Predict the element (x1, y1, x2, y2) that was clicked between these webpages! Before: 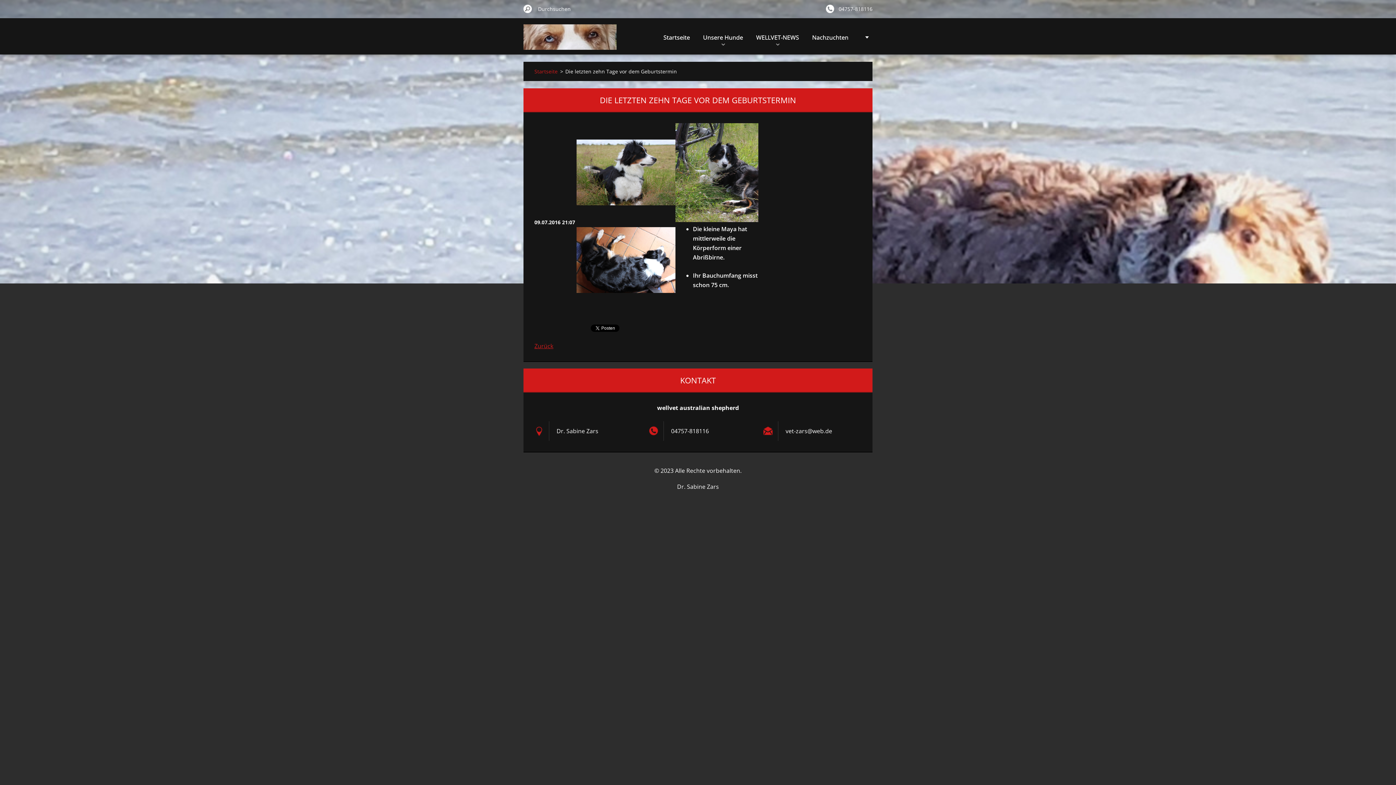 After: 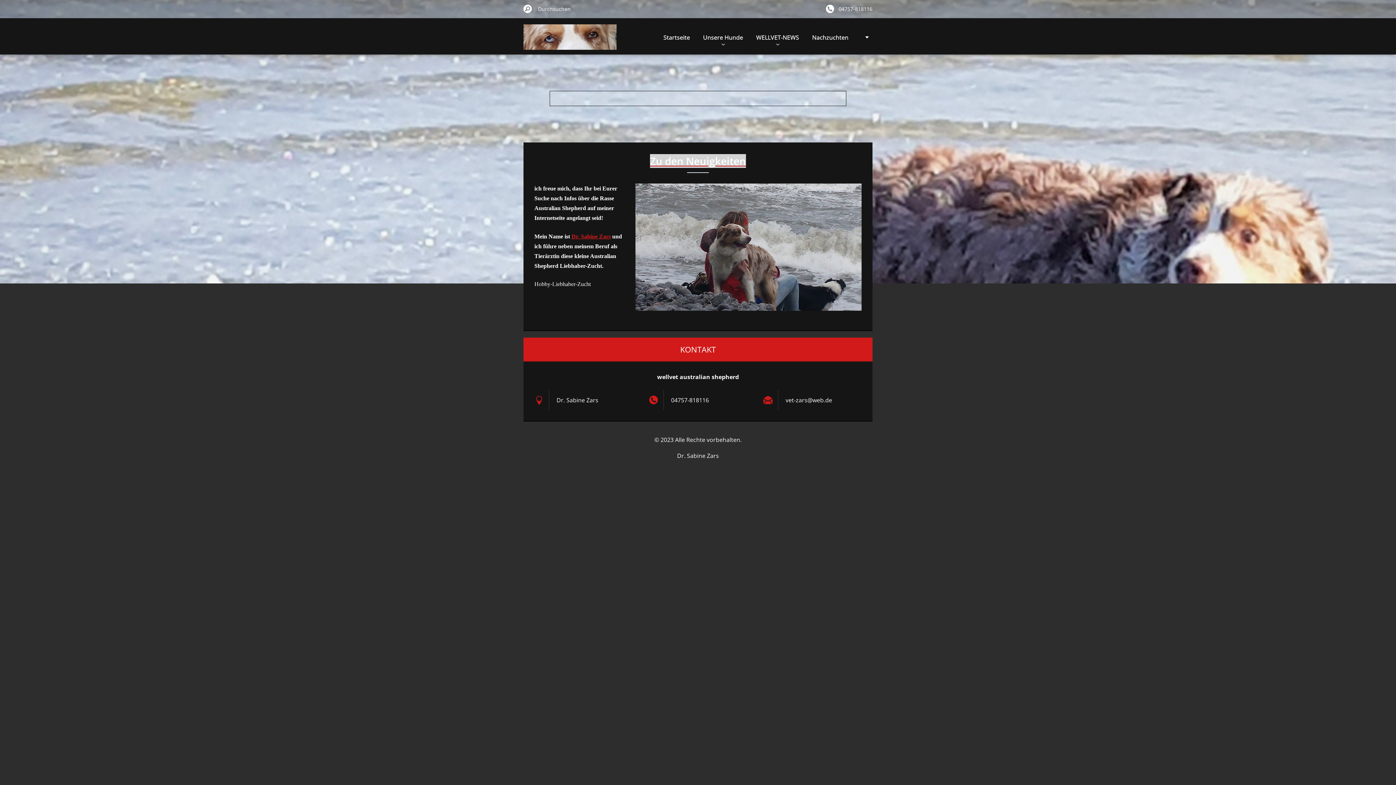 Action: label: Startseite bbox: (534, 67, 557, 75)